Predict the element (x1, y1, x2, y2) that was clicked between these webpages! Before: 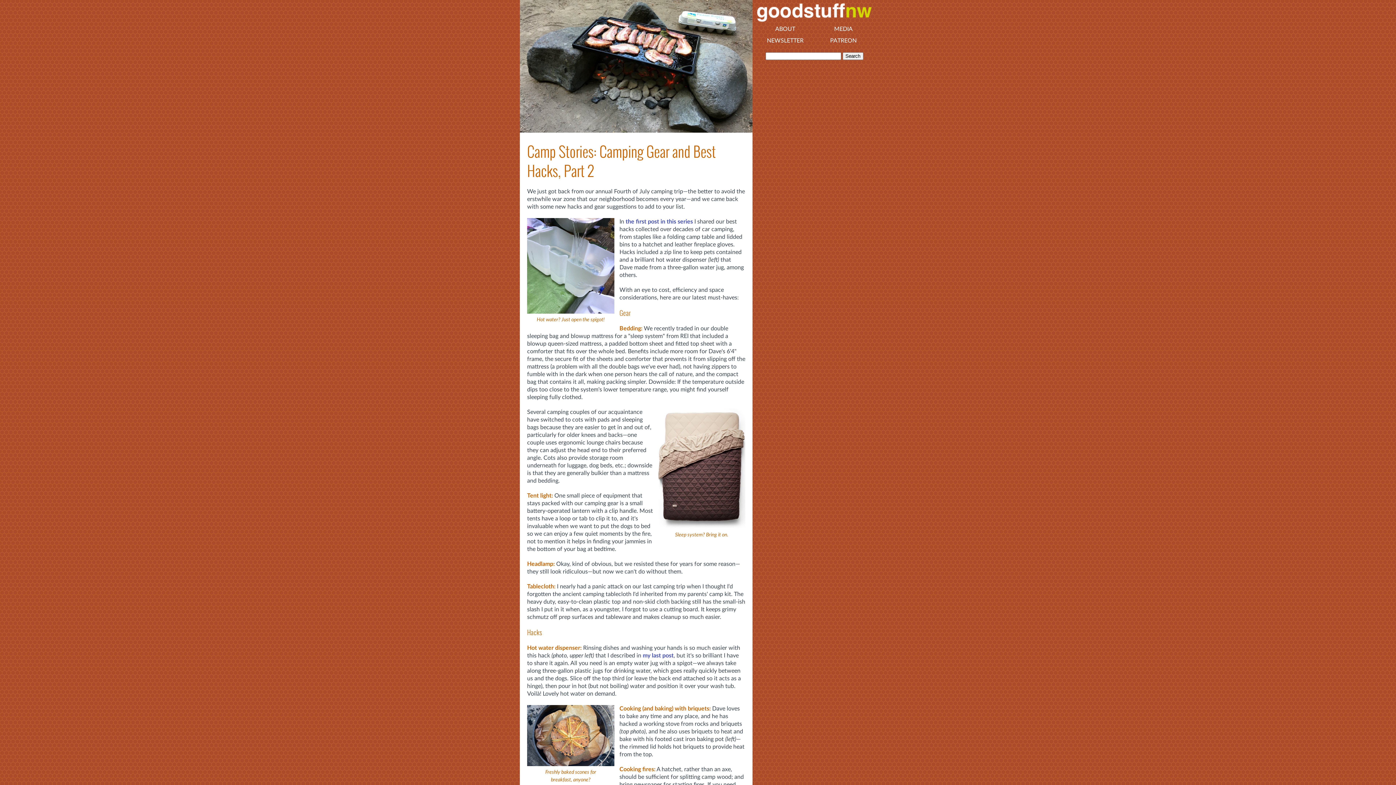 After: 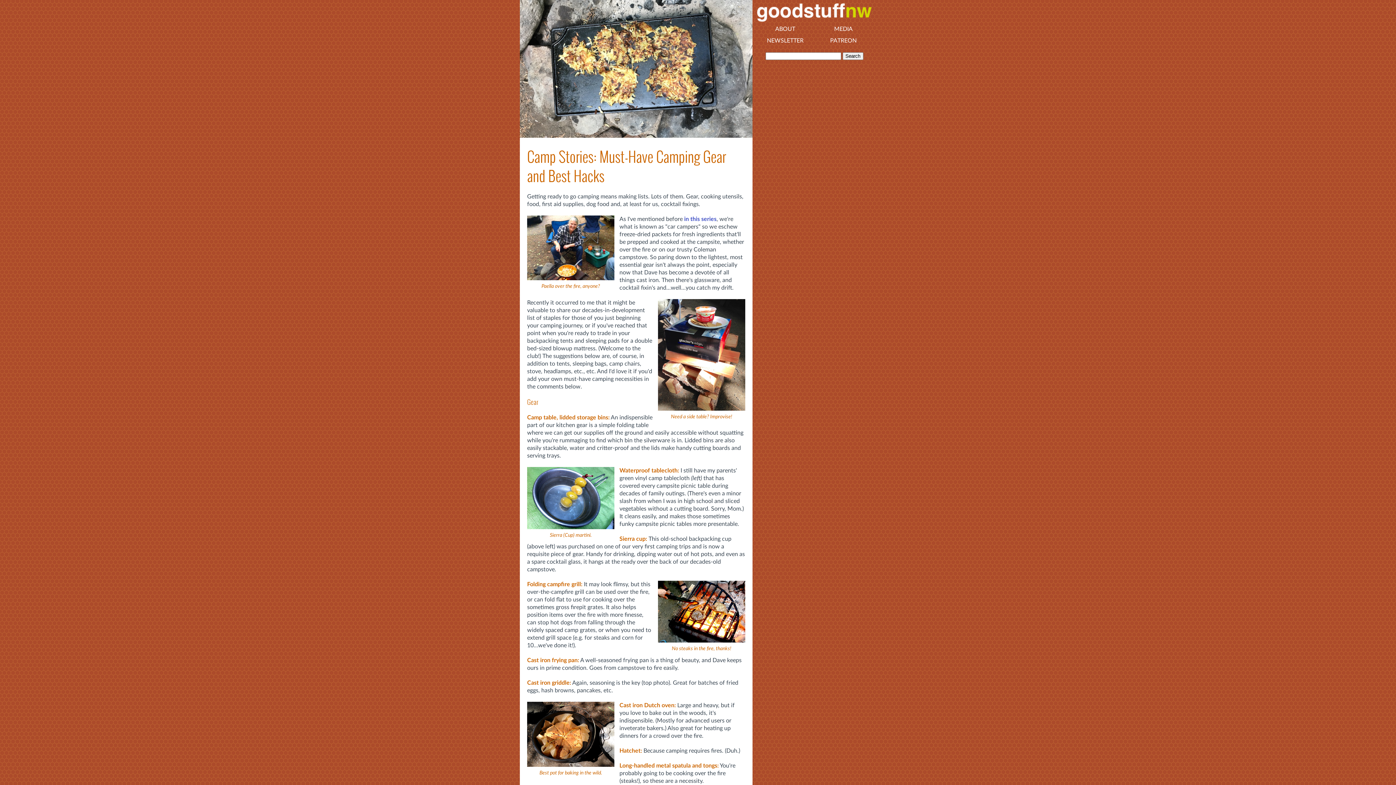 Action: bbox: (625, 218, 693, 224) label: the first post in this series